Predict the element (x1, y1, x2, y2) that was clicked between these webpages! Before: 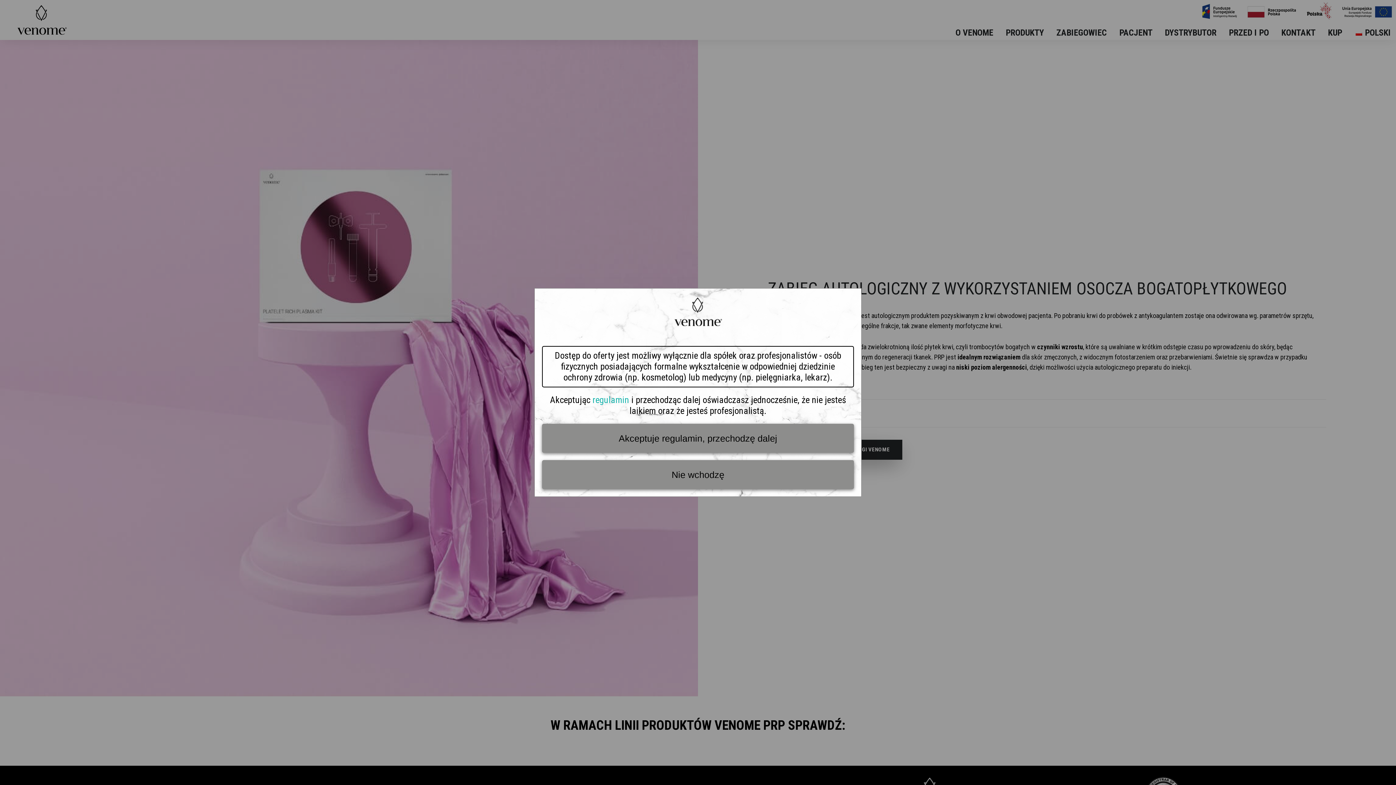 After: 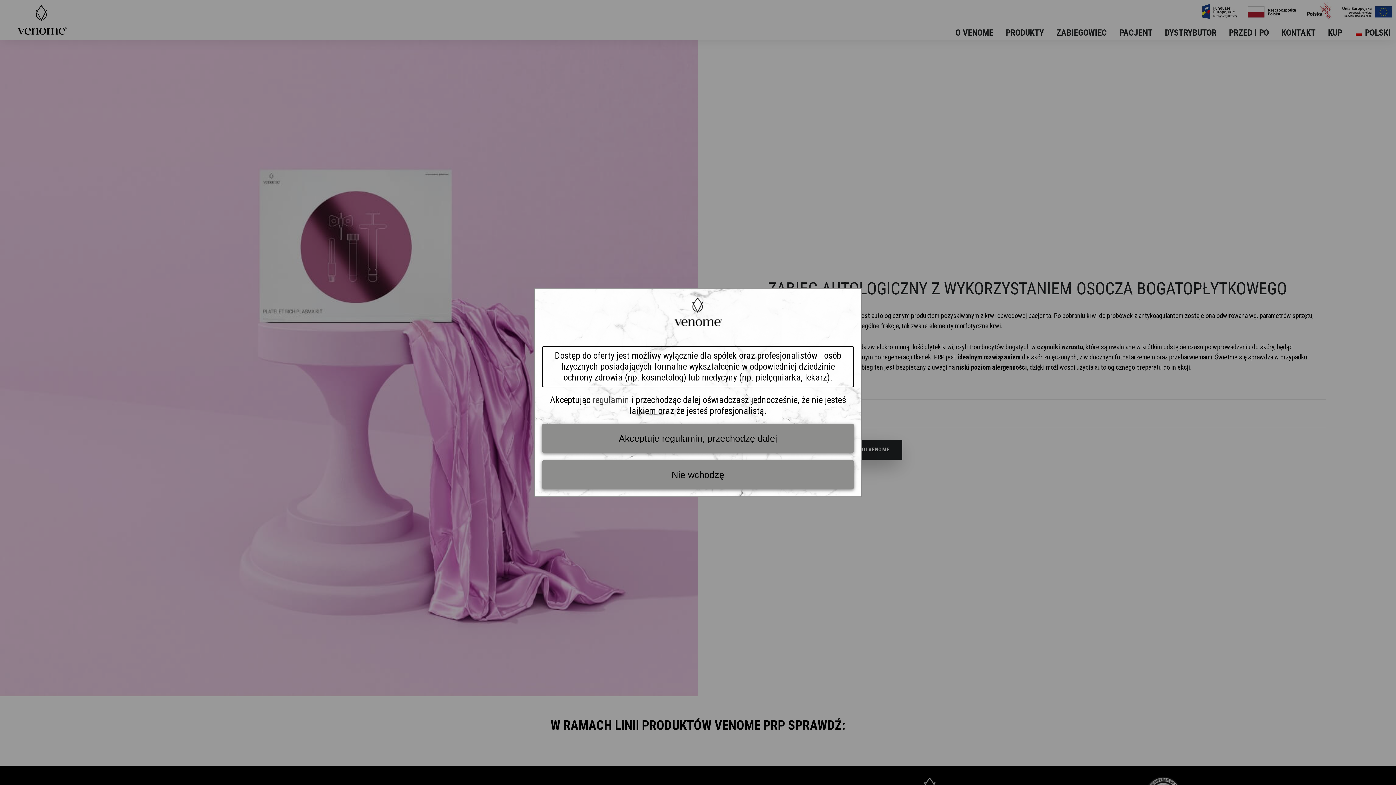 Action: label: regulamin bbox: (592, 394, 629, 405)